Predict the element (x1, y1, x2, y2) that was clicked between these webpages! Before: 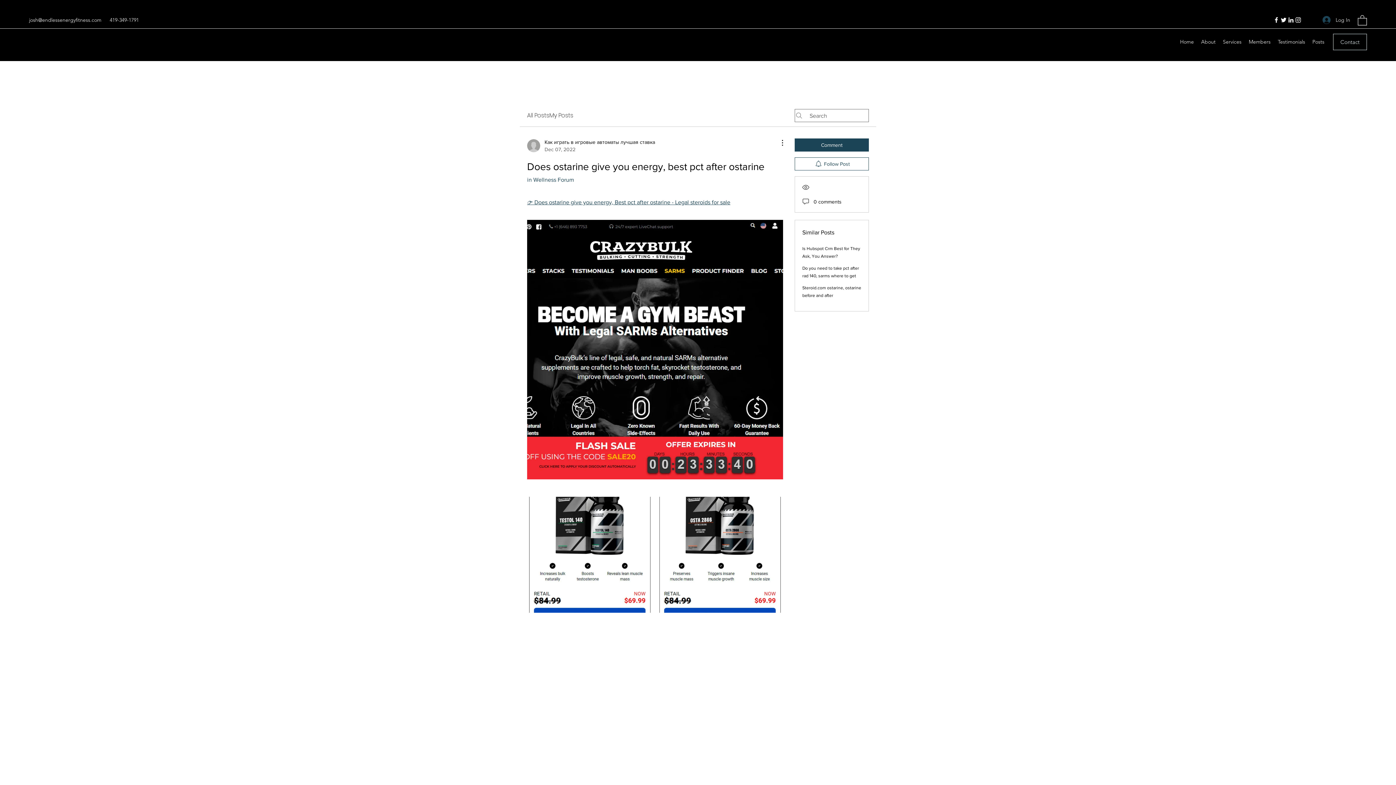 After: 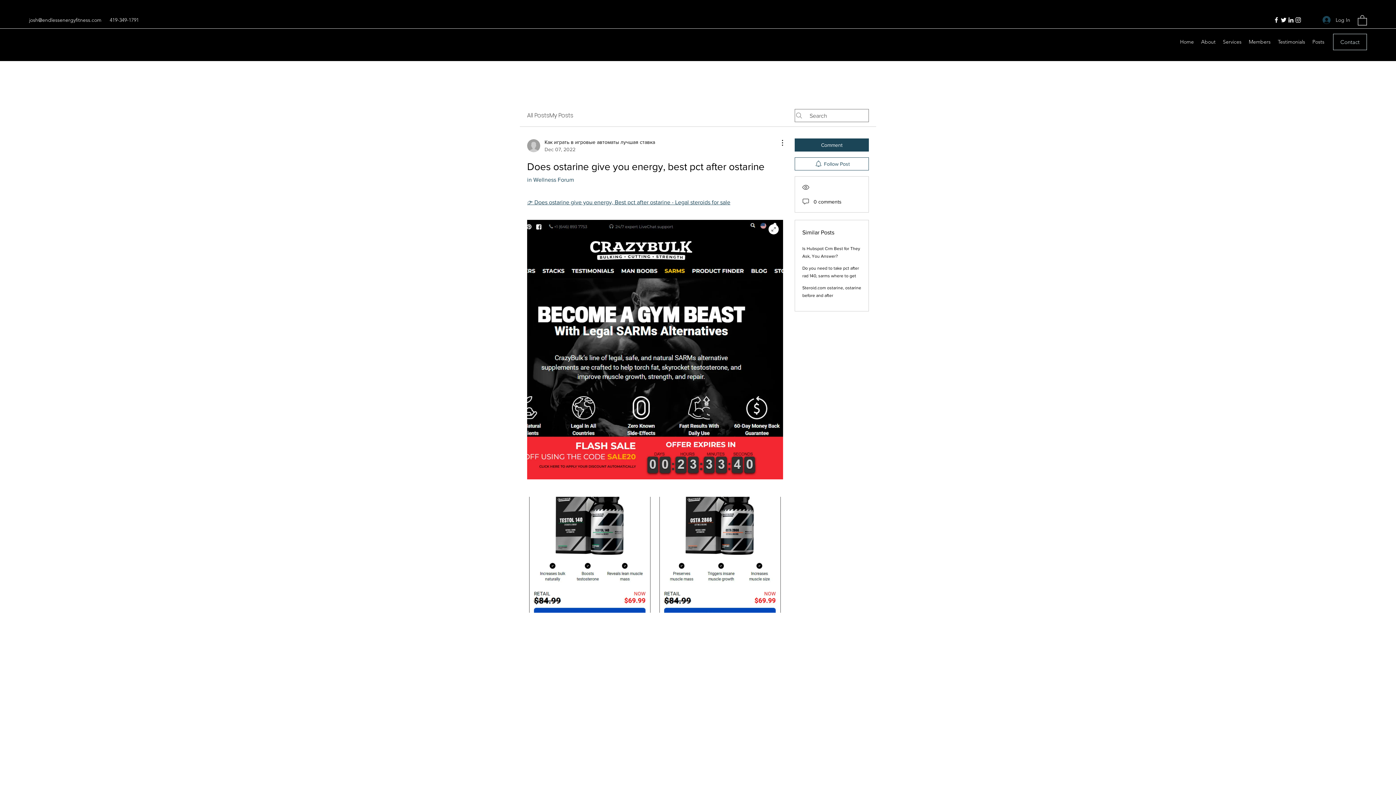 Action: bbox: (527, 220, 783, 479)